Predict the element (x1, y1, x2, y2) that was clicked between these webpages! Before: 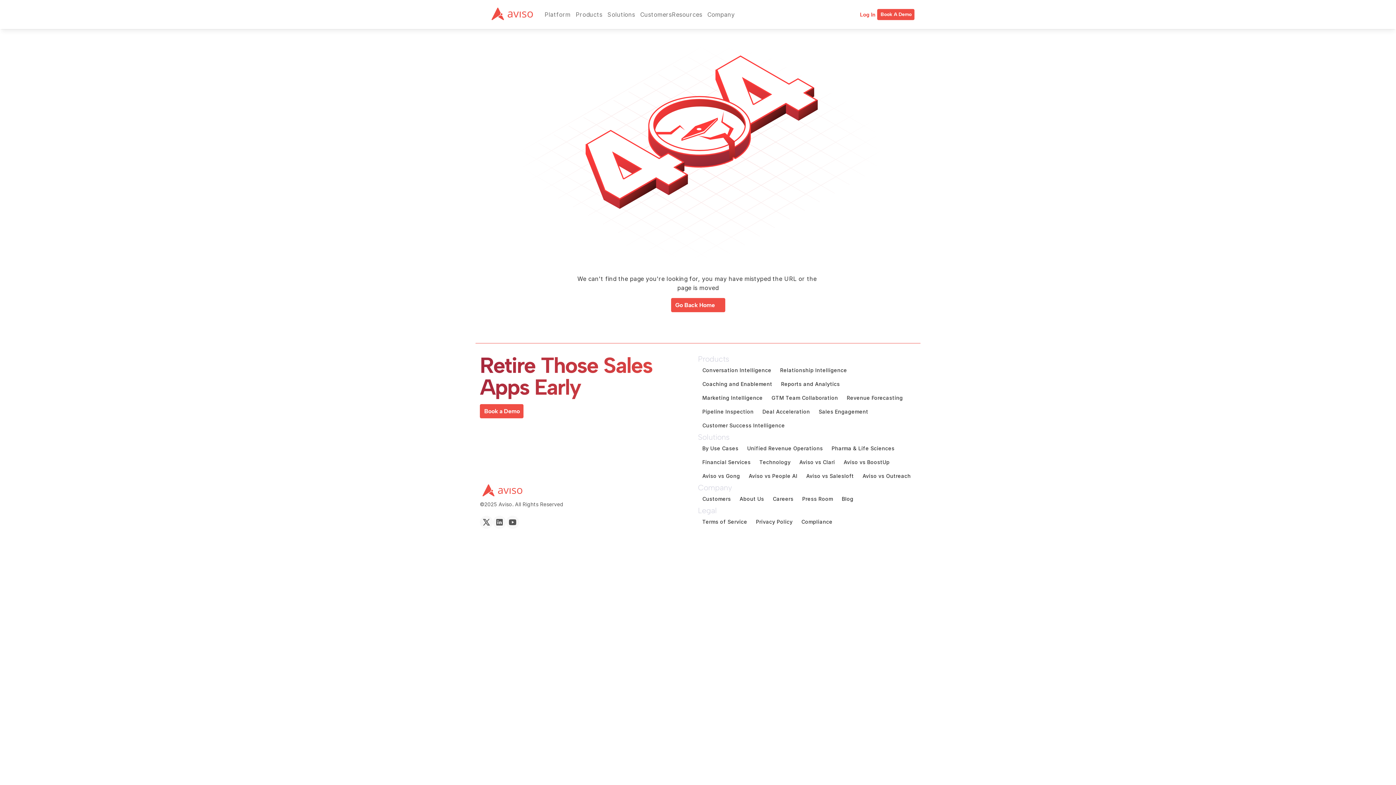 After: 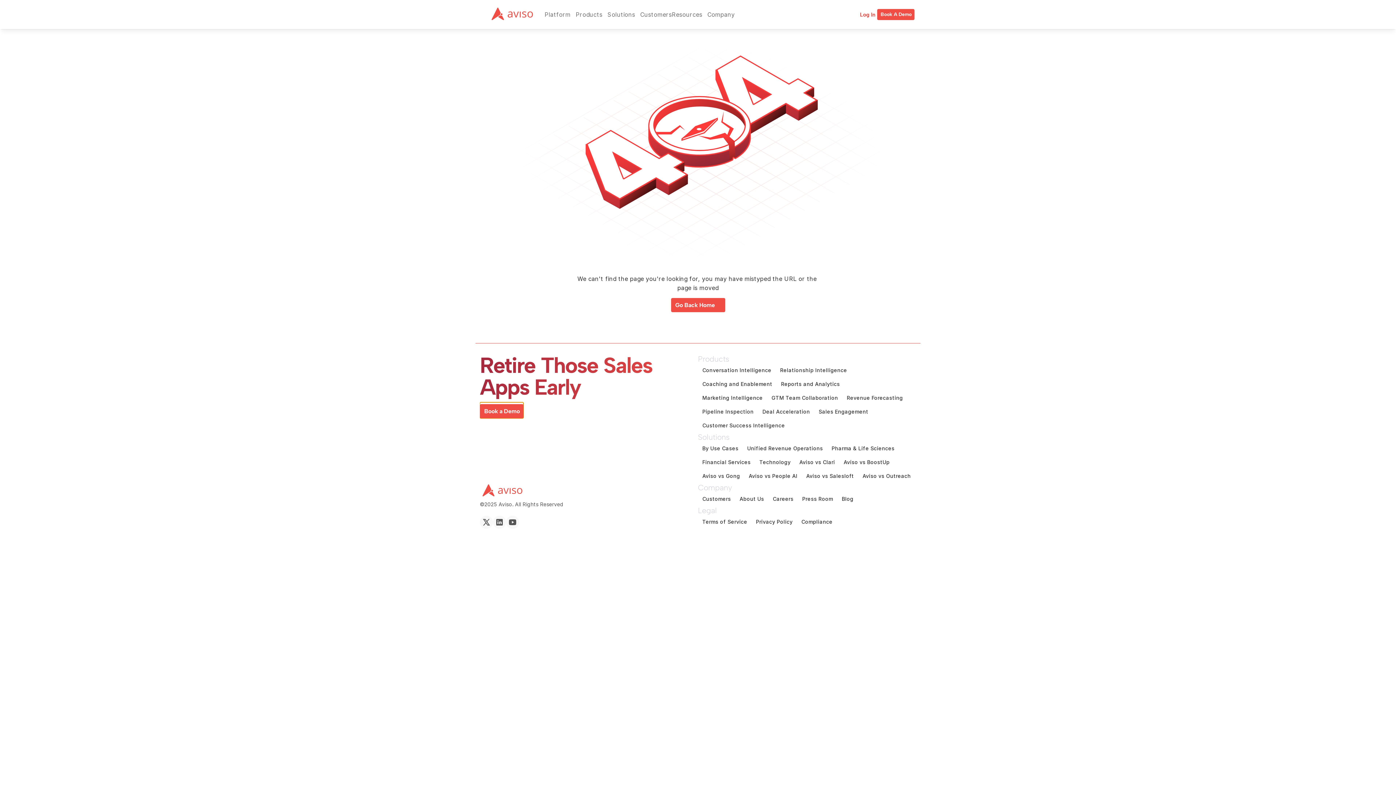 Action: label: Book a Demo bbox: (480, 402, 523, 418)